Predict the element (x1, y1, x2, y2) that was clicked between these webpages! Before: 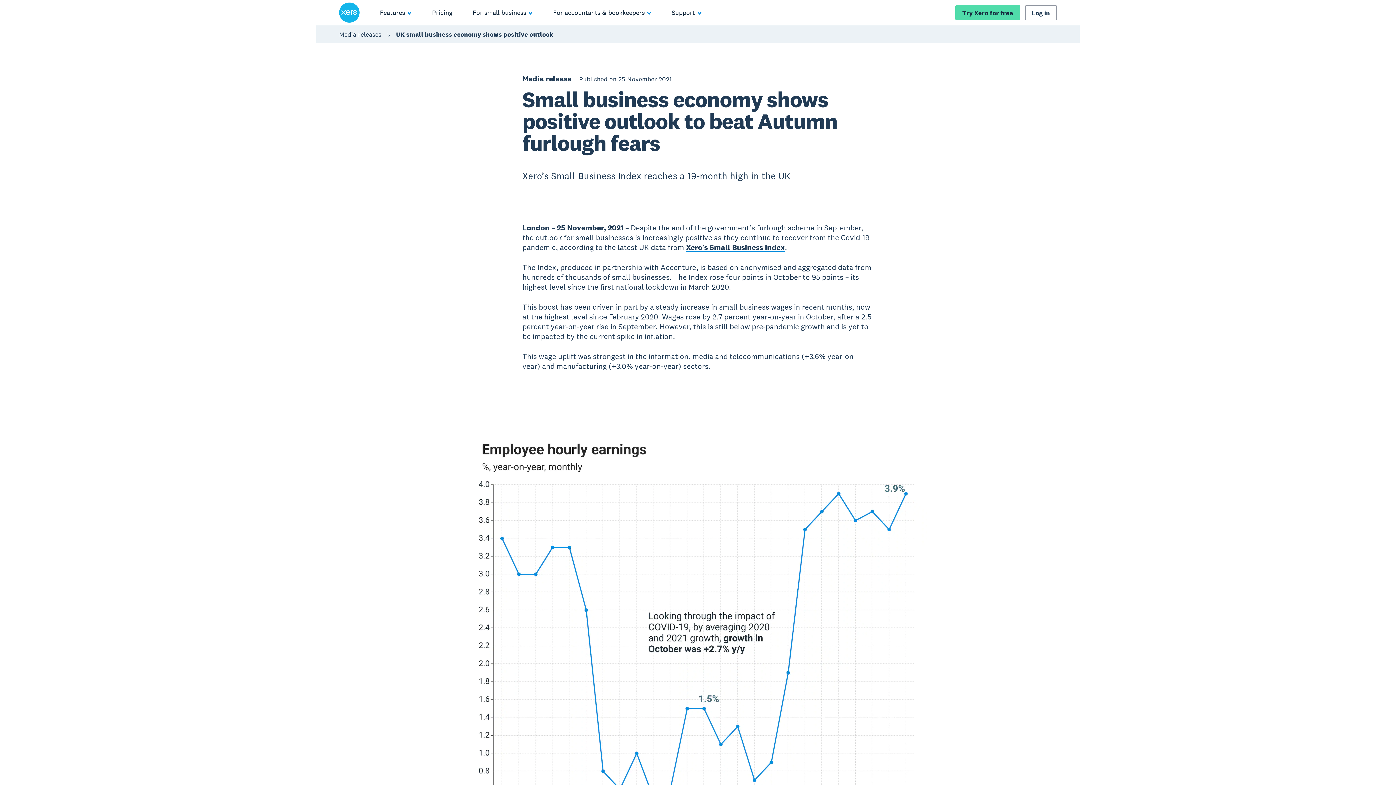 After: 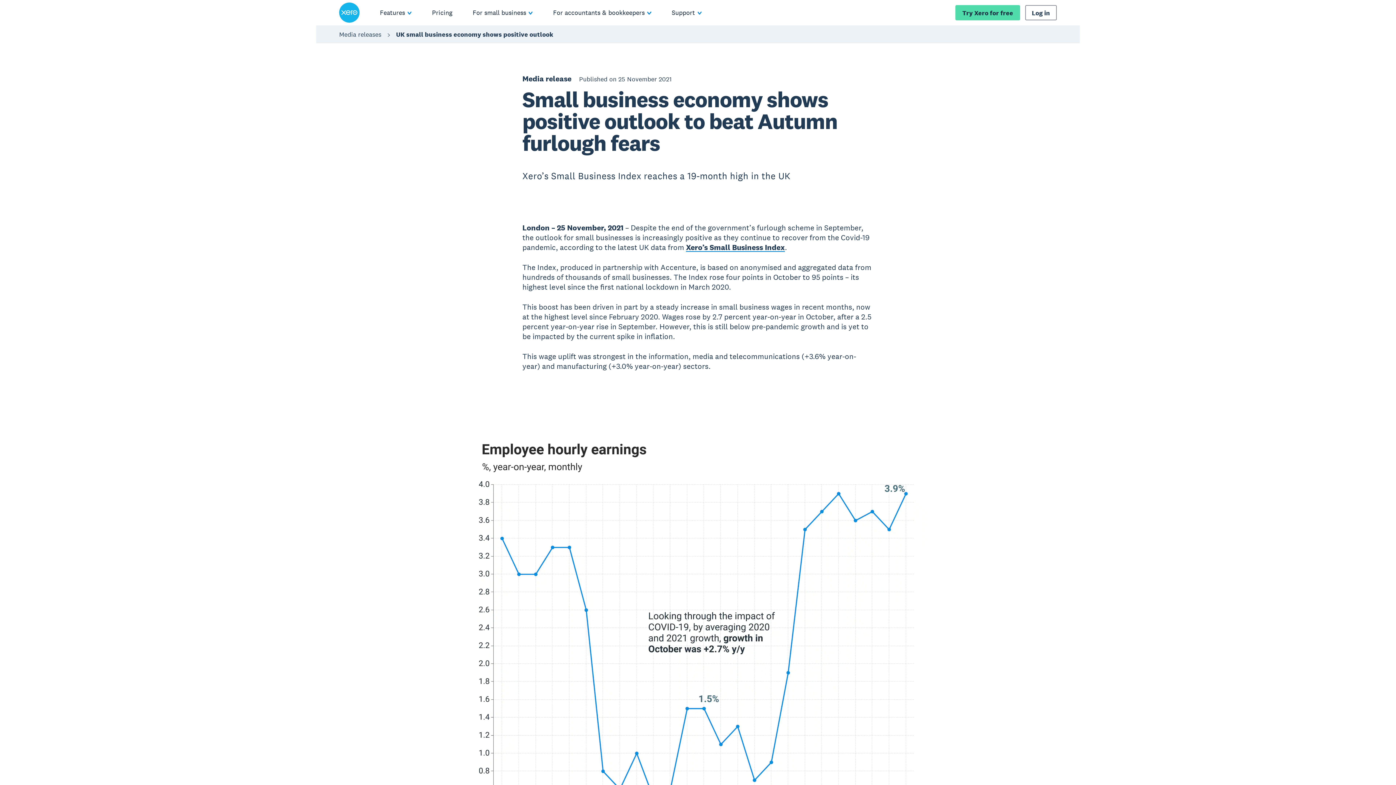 Action: bbox: (396, 30, 553, 38) label: UK small business economy shows positive outlook